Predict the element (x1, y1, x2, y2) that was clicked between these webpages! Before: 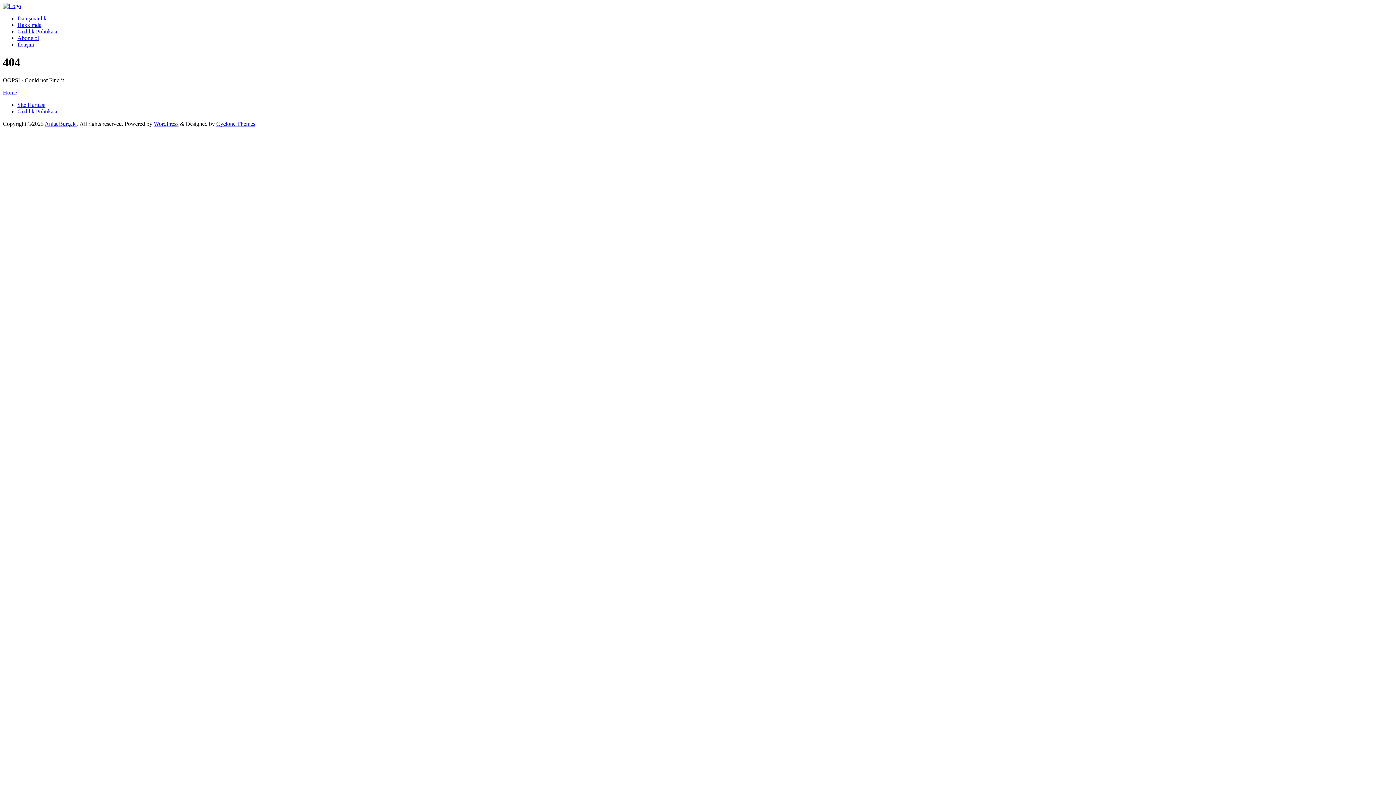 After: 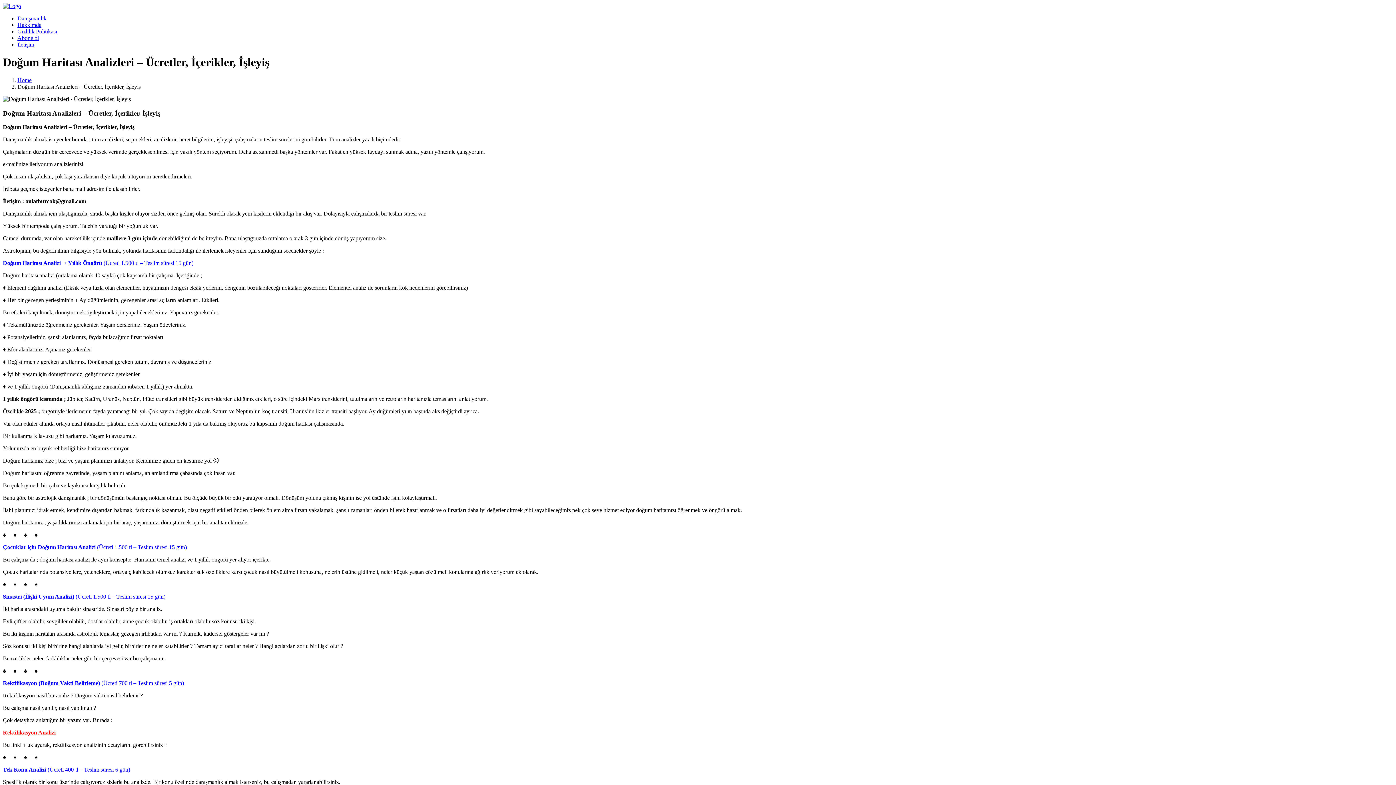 Action: label: Danışmanlık bbox: (17, 15, 46, 21)